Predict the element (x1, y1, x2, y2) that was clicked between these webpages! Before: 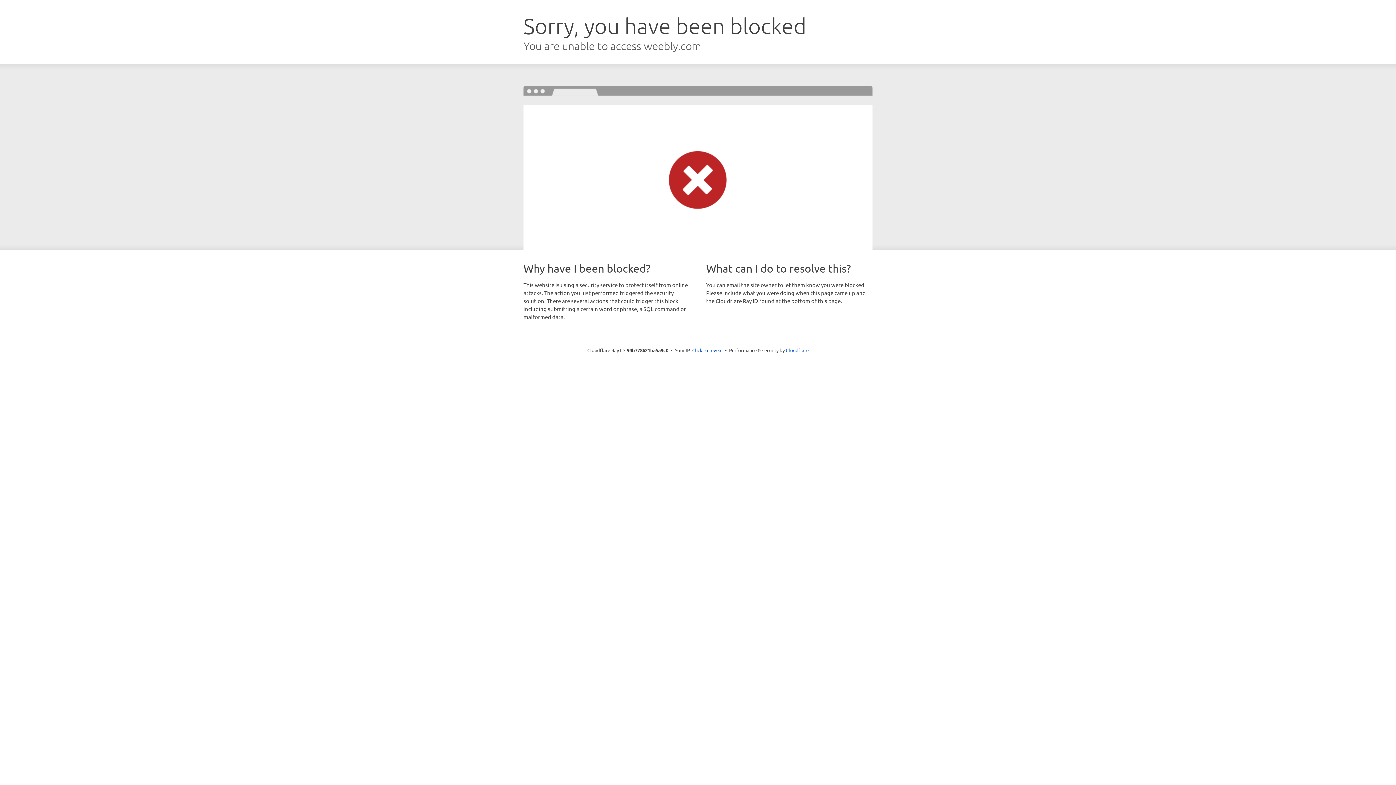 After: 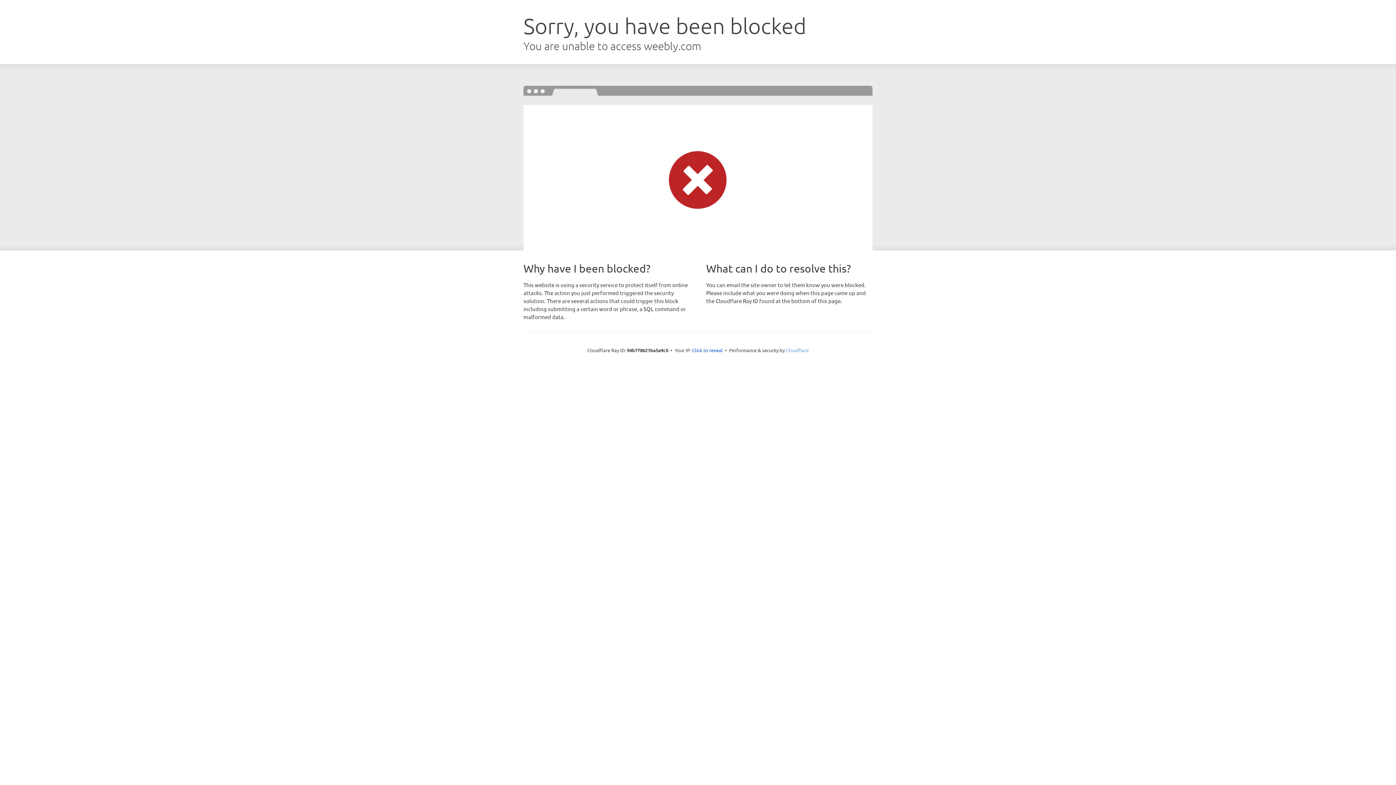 Action: label: Cloudflare bbox: (786, 347, 808, 353)